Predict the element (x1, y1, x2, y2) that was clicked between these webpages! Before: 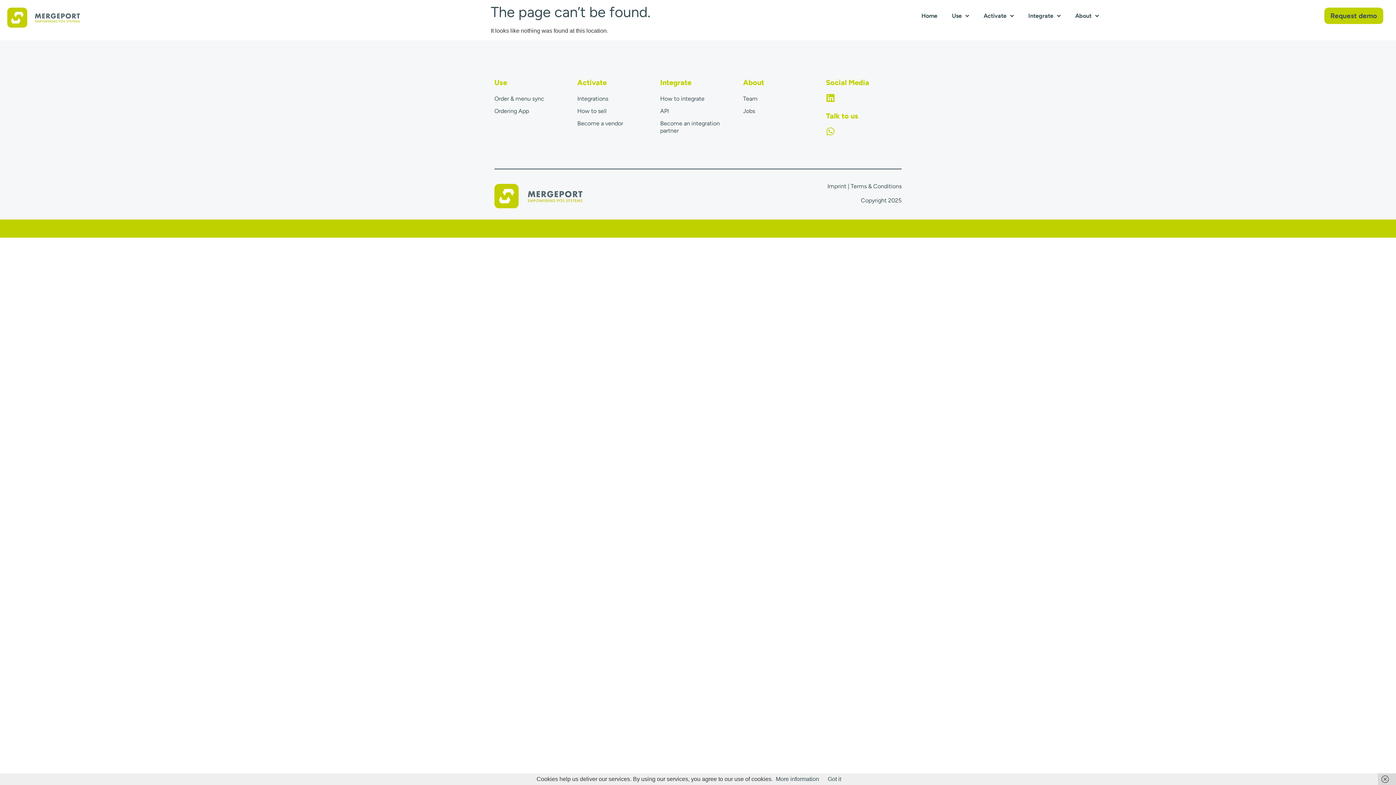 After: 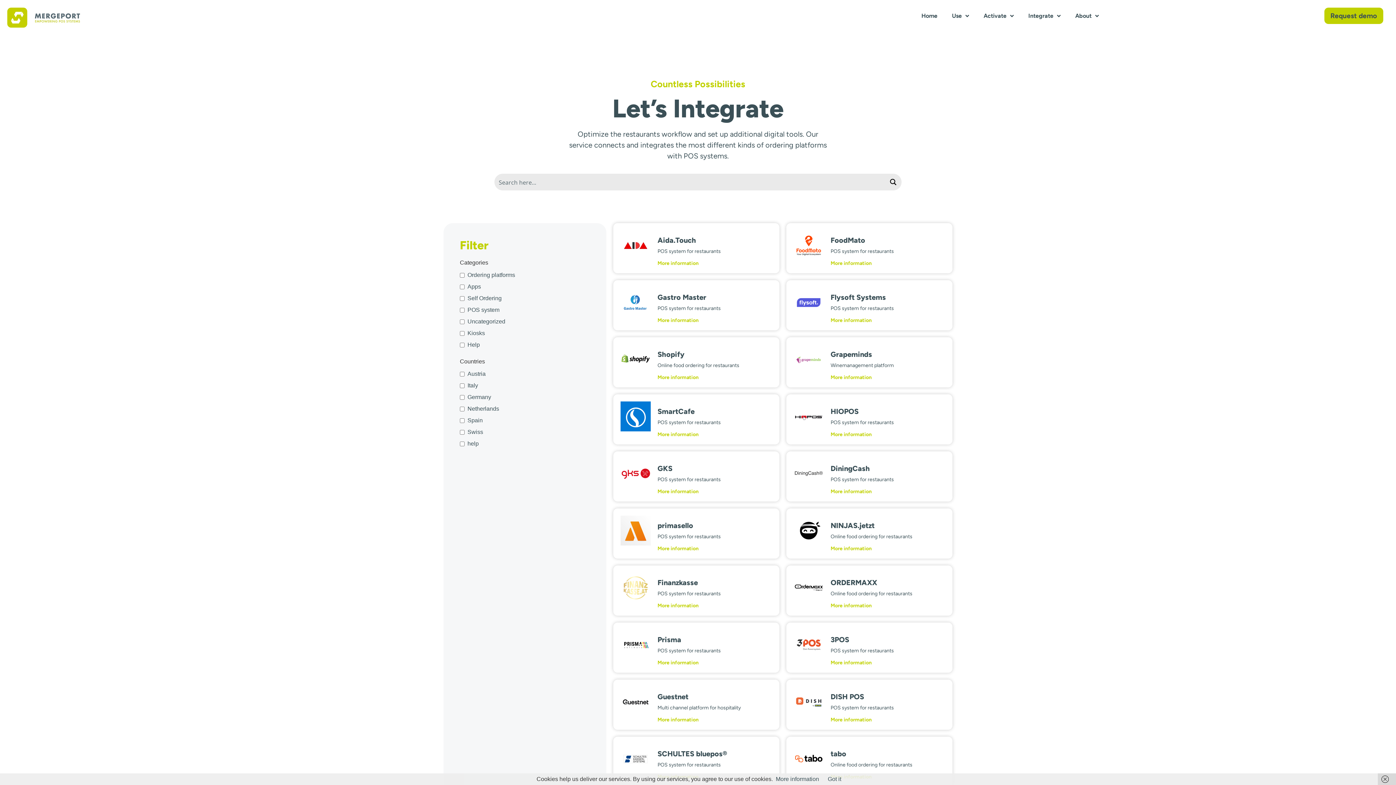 Action: bbox: (577, 93, 653, 104) label: Integrations